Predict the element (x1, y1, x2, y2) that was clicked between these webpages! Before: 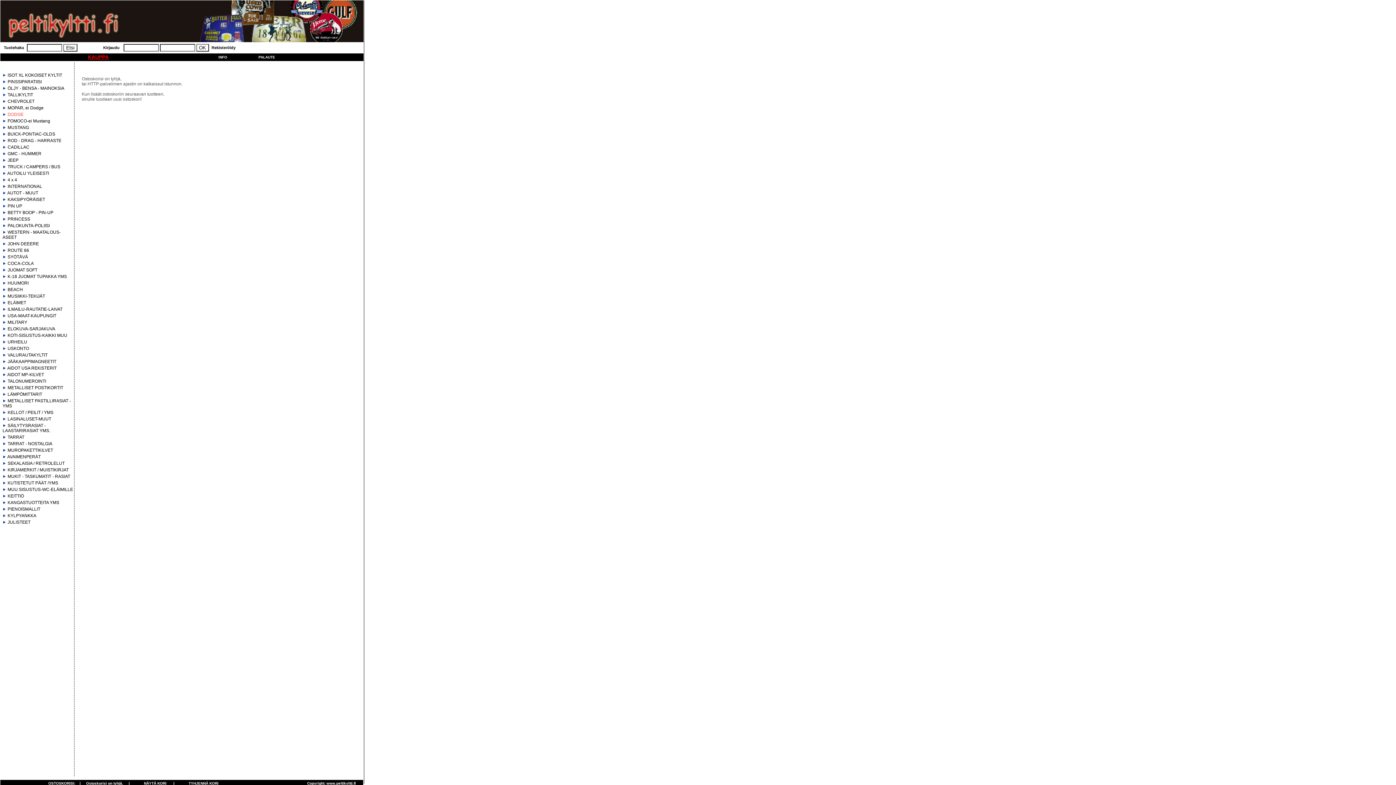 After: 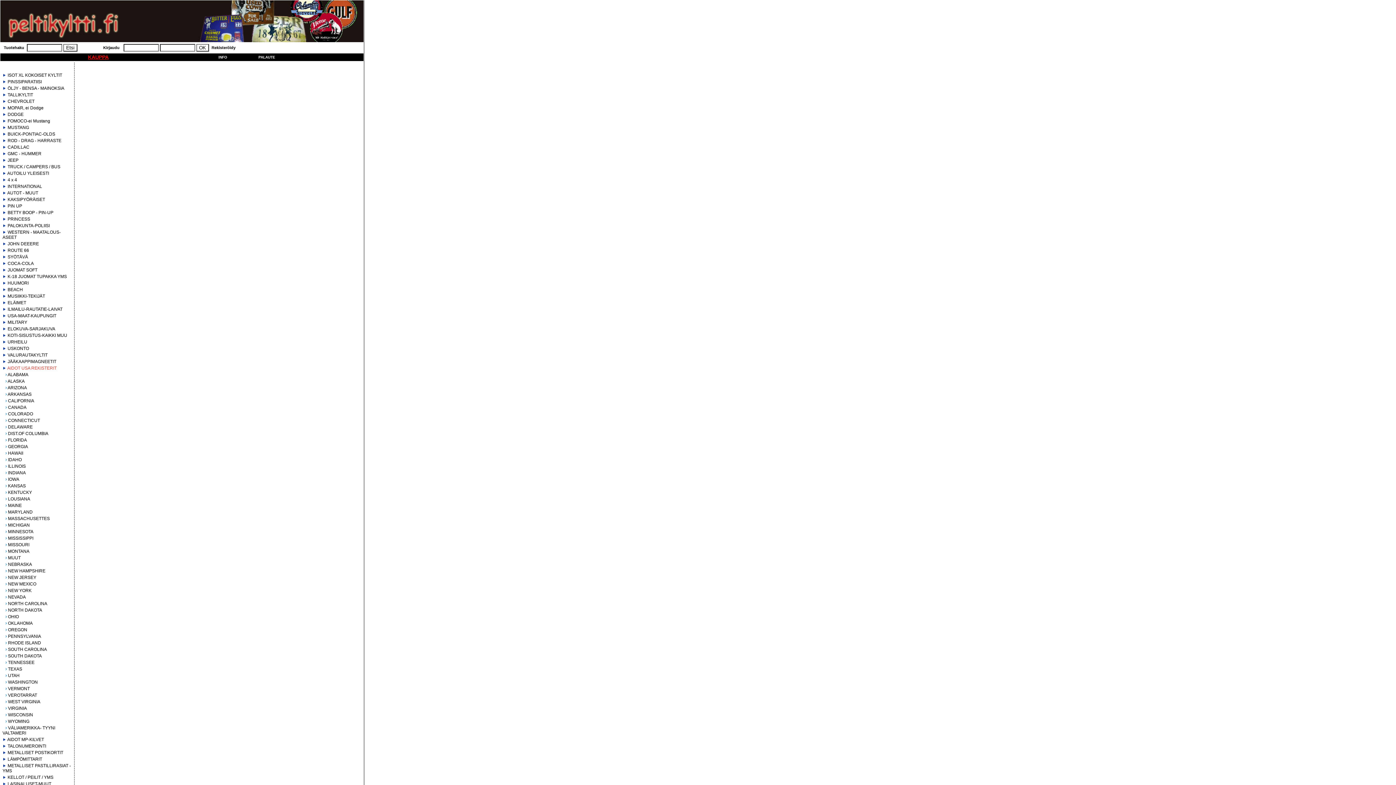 Action: label: AIDOT USA REKISTERIT bbox: (7, 365, 56, 370)